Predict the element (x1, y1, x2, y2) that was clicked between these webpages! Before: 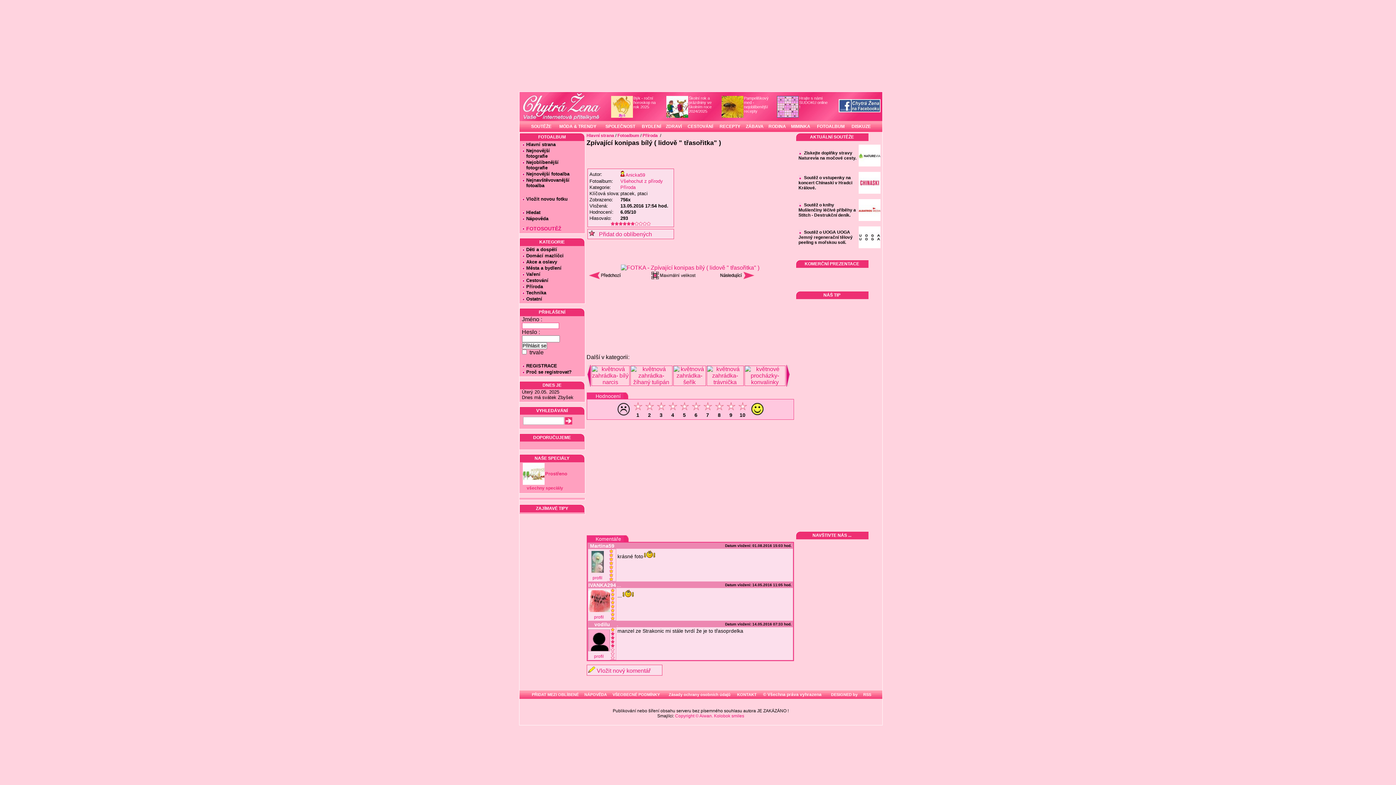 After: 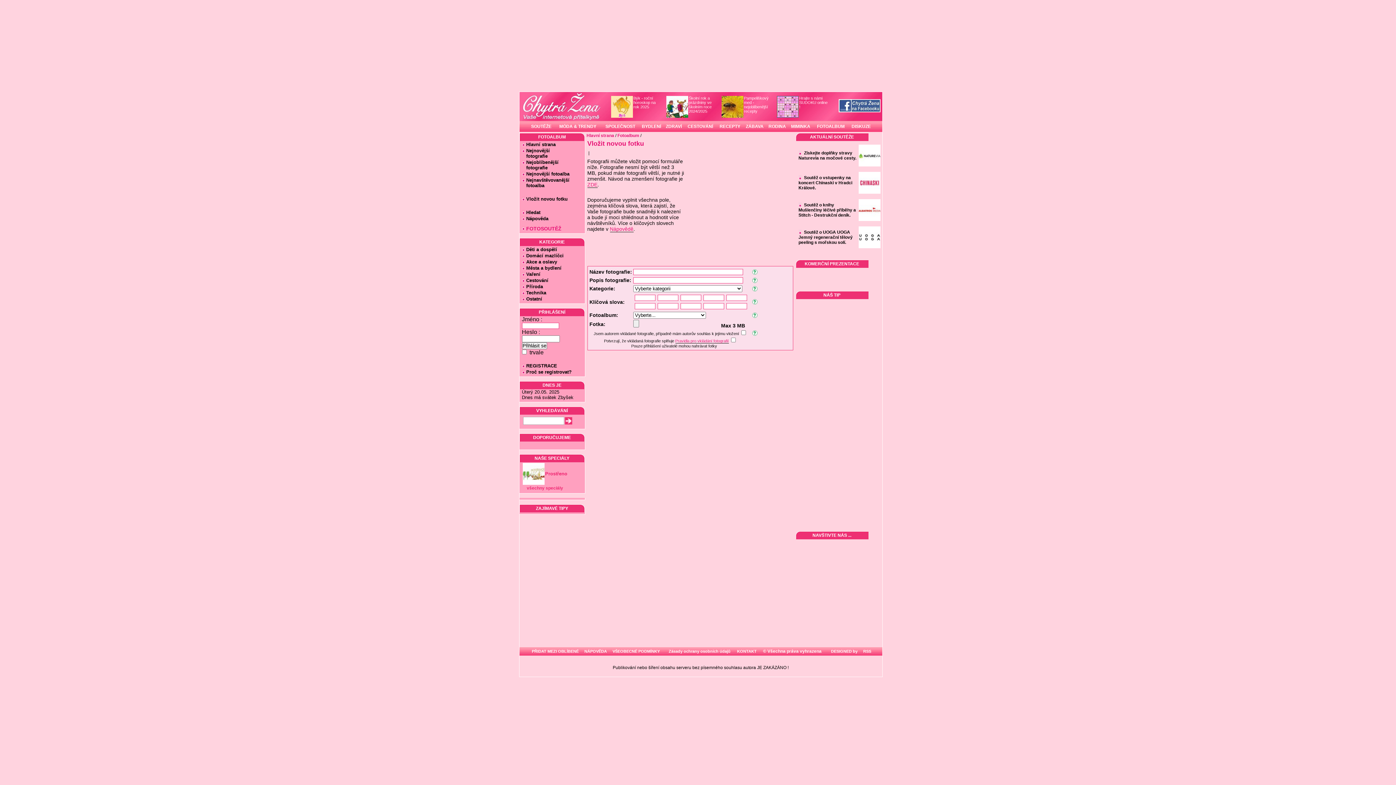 Action: label: Vložit novou fotku bbox: (522, 196, 567, 201)